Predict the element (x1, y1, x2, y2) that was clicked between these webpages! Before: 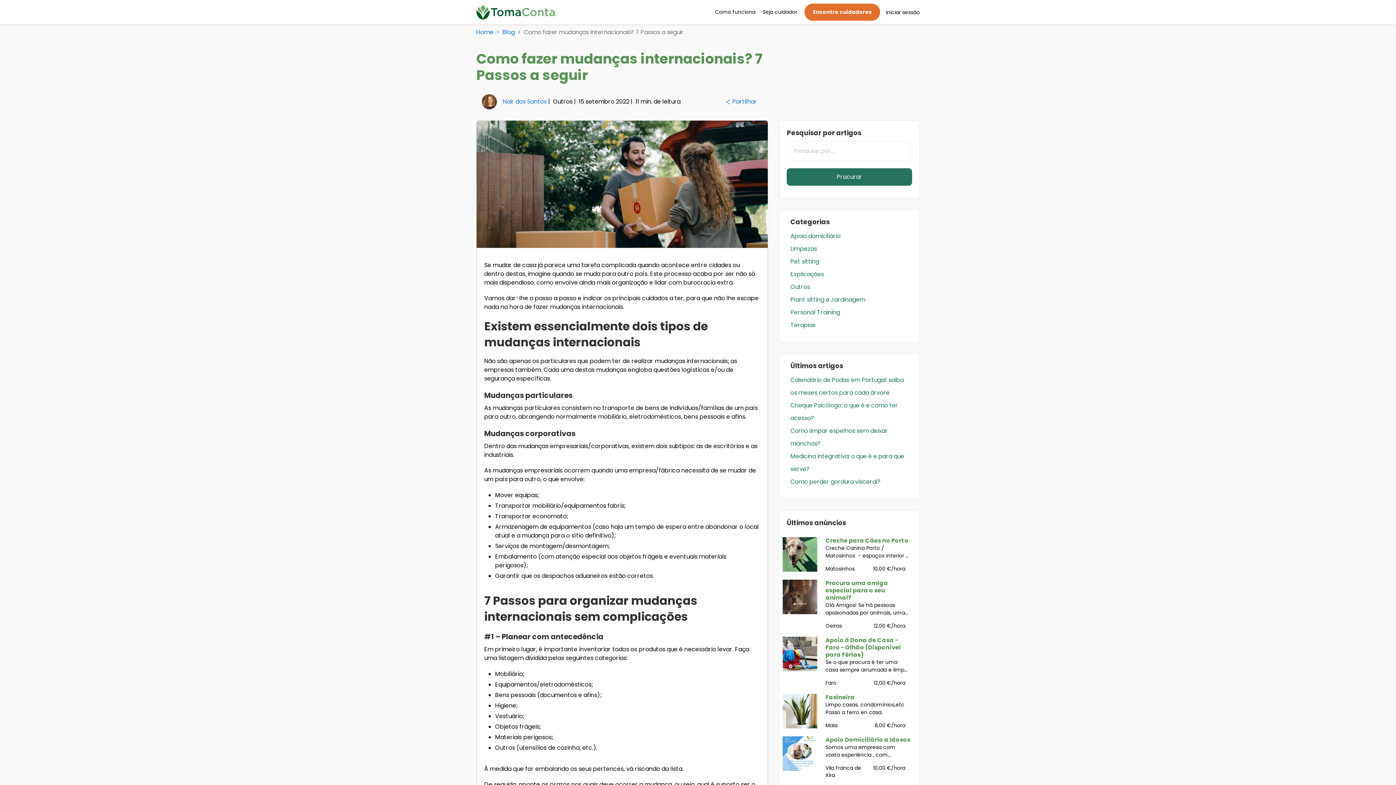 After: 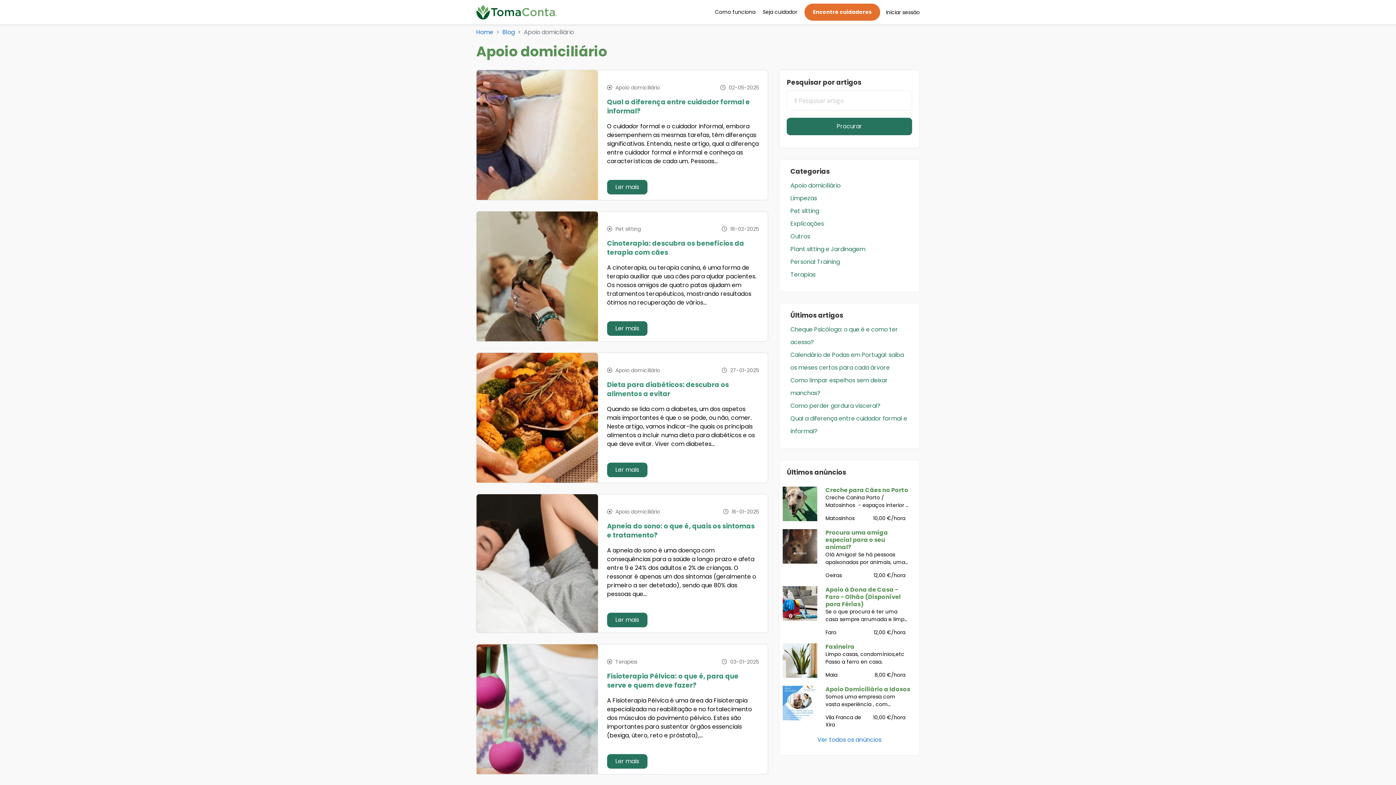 Action: label: Apoio domiciliário bbox: (790, 232, 840, 240)